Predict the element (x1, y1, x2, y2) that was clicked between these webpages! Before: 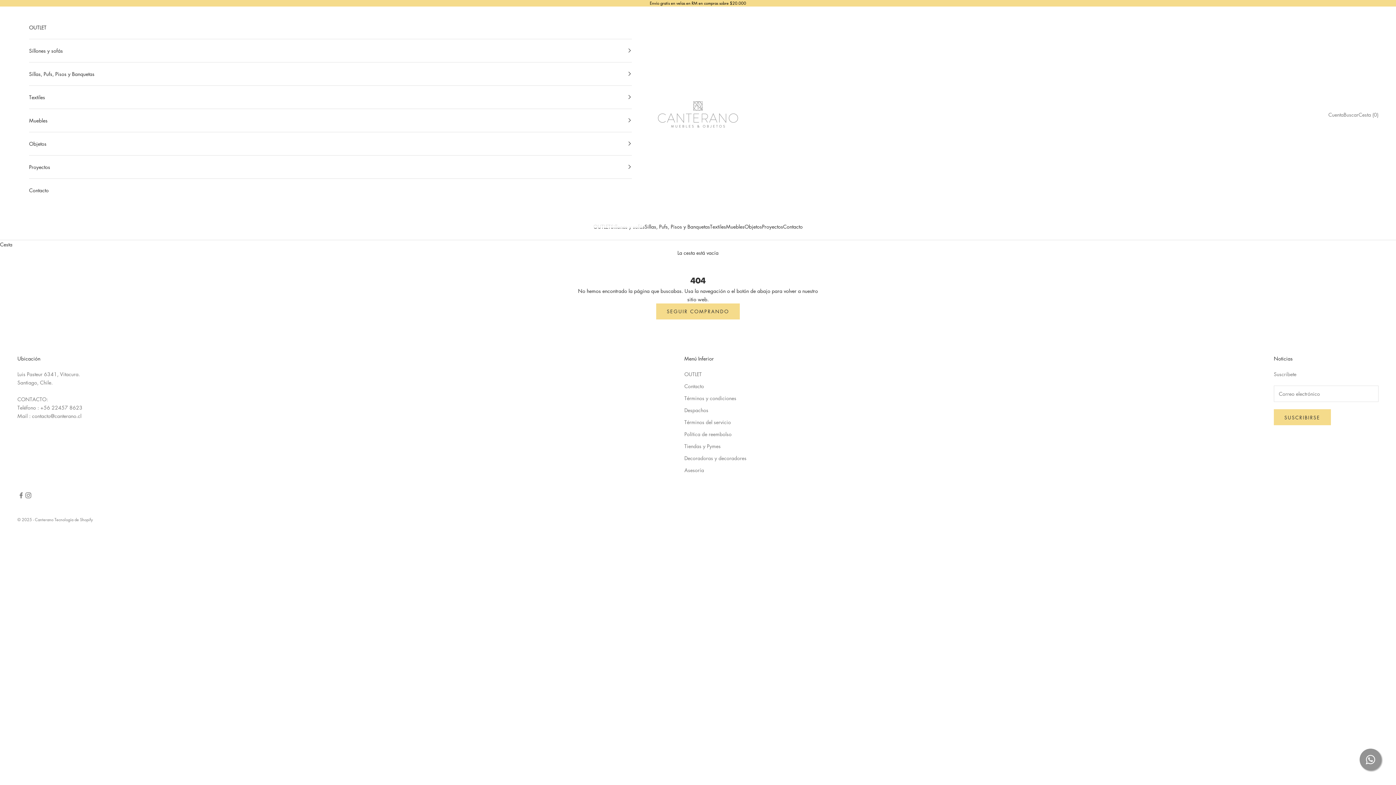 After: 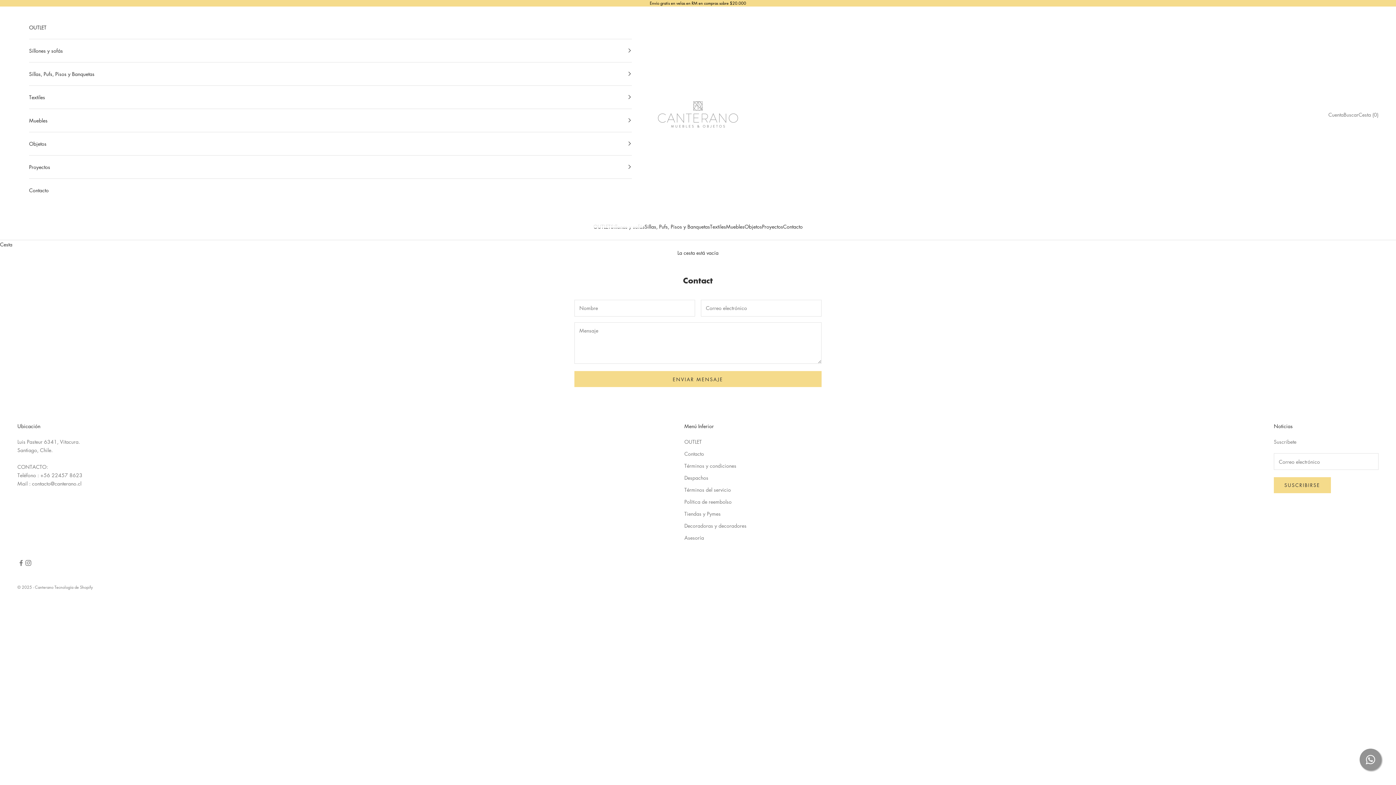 Action: bbox: (29, 178, 632, 201) label: Contacto